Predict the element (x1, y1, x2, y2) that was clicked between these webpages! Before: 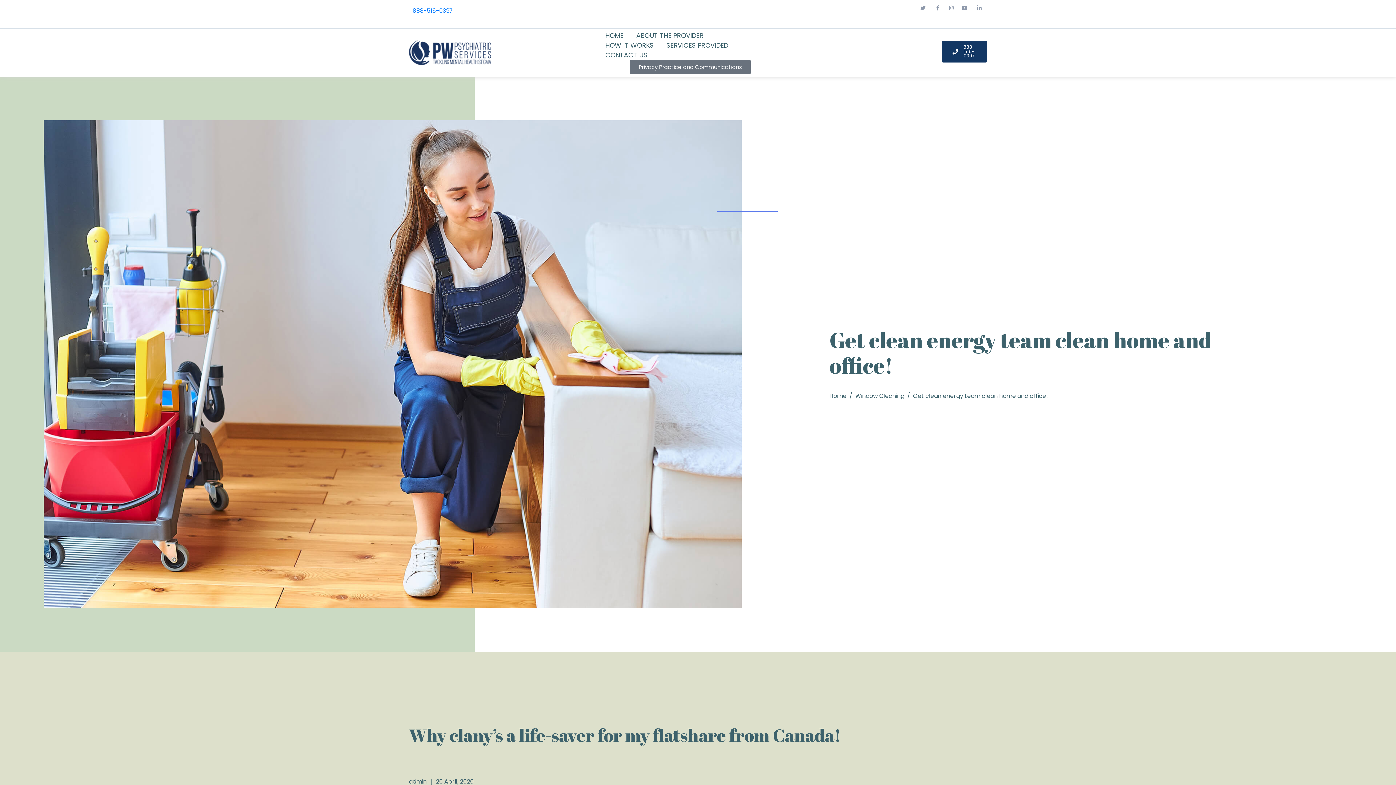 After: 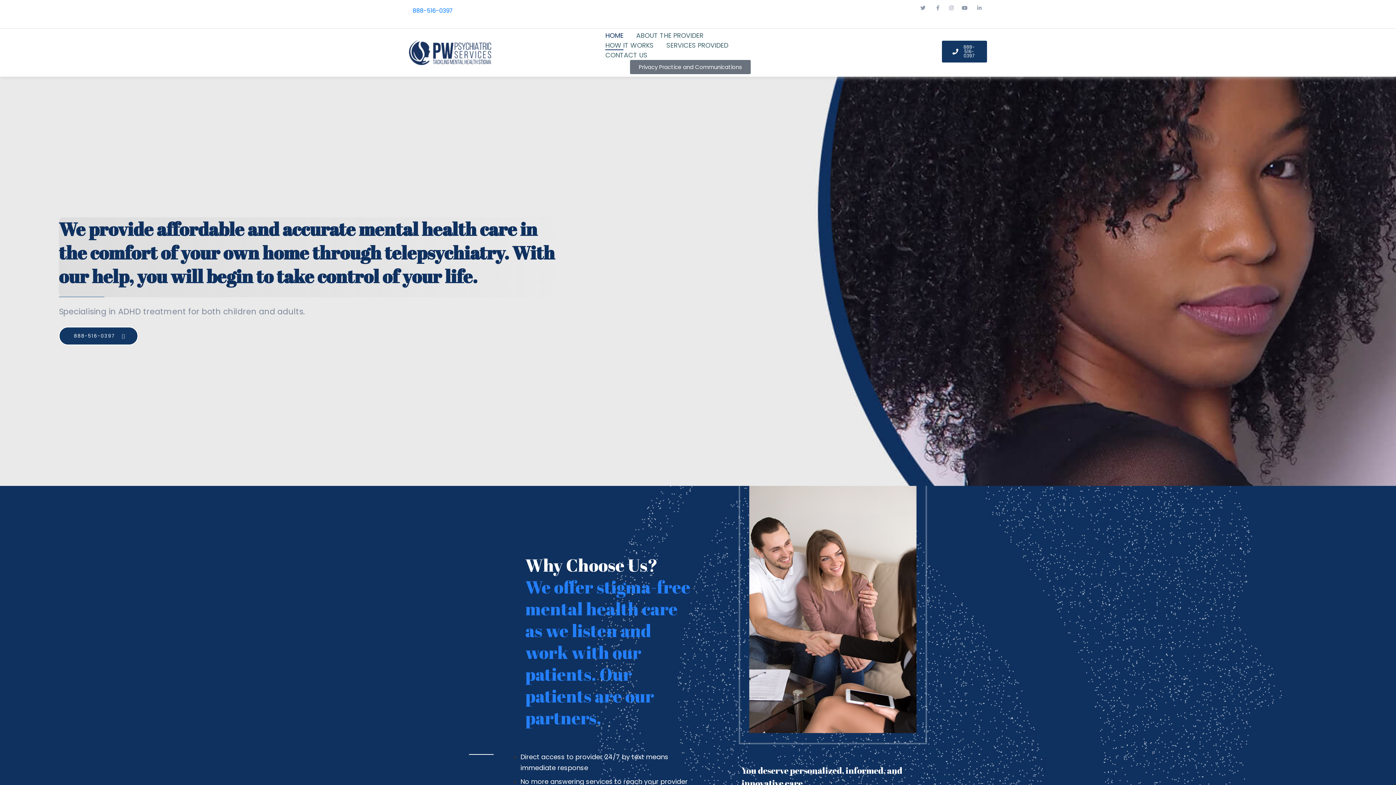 Action: bbox: (409, 47, 491, 56)